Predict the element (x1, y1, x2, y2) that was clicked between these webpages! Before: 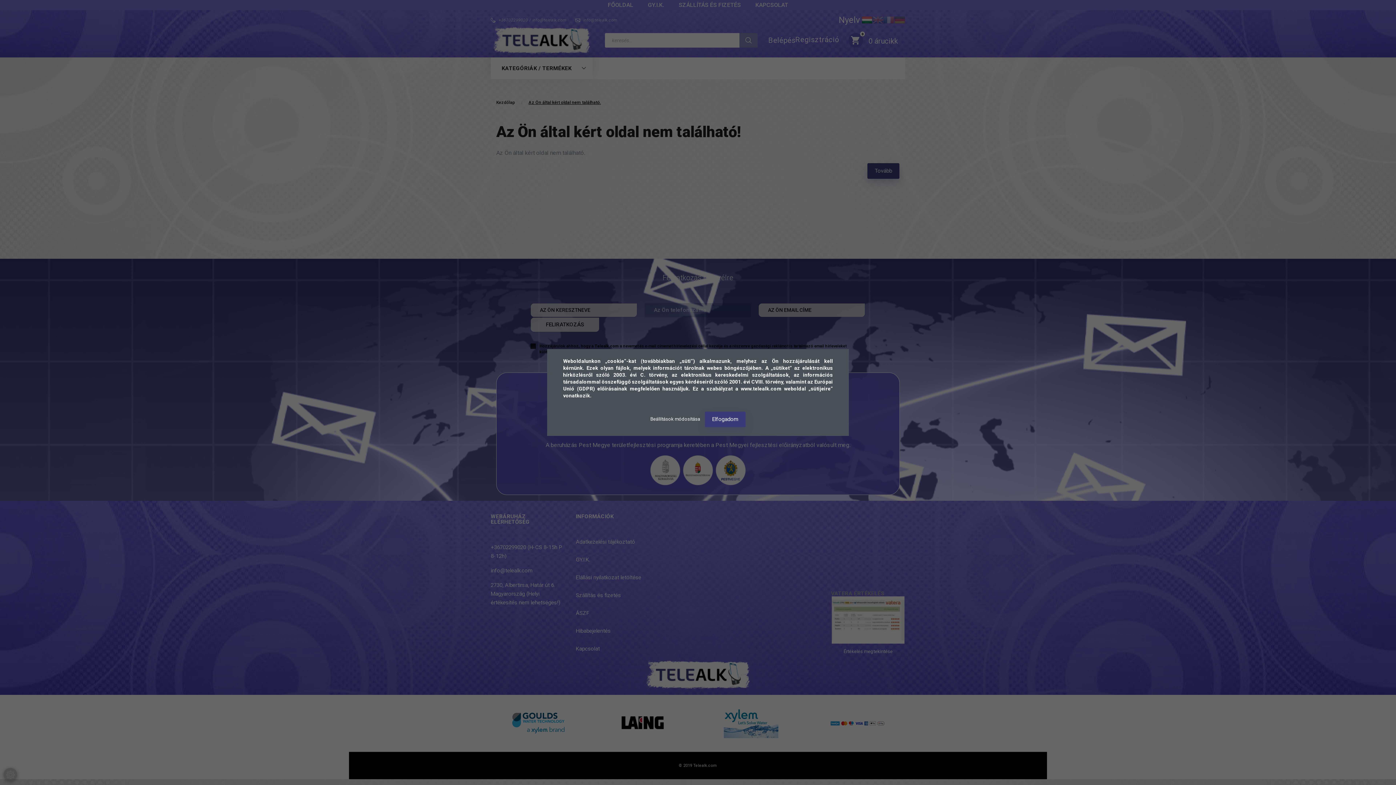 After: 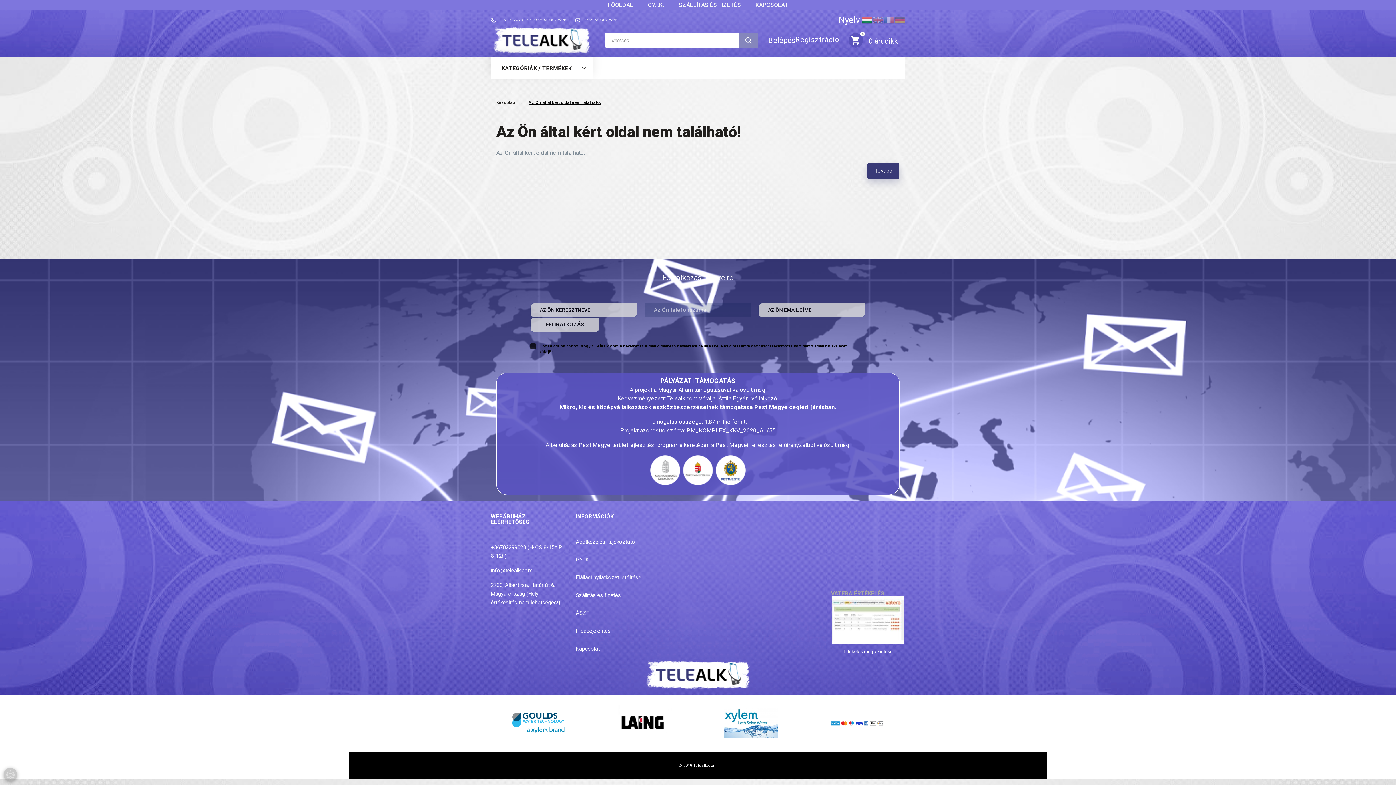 Action: label: Elfogadom bbox: (705, 411, 745, 427)